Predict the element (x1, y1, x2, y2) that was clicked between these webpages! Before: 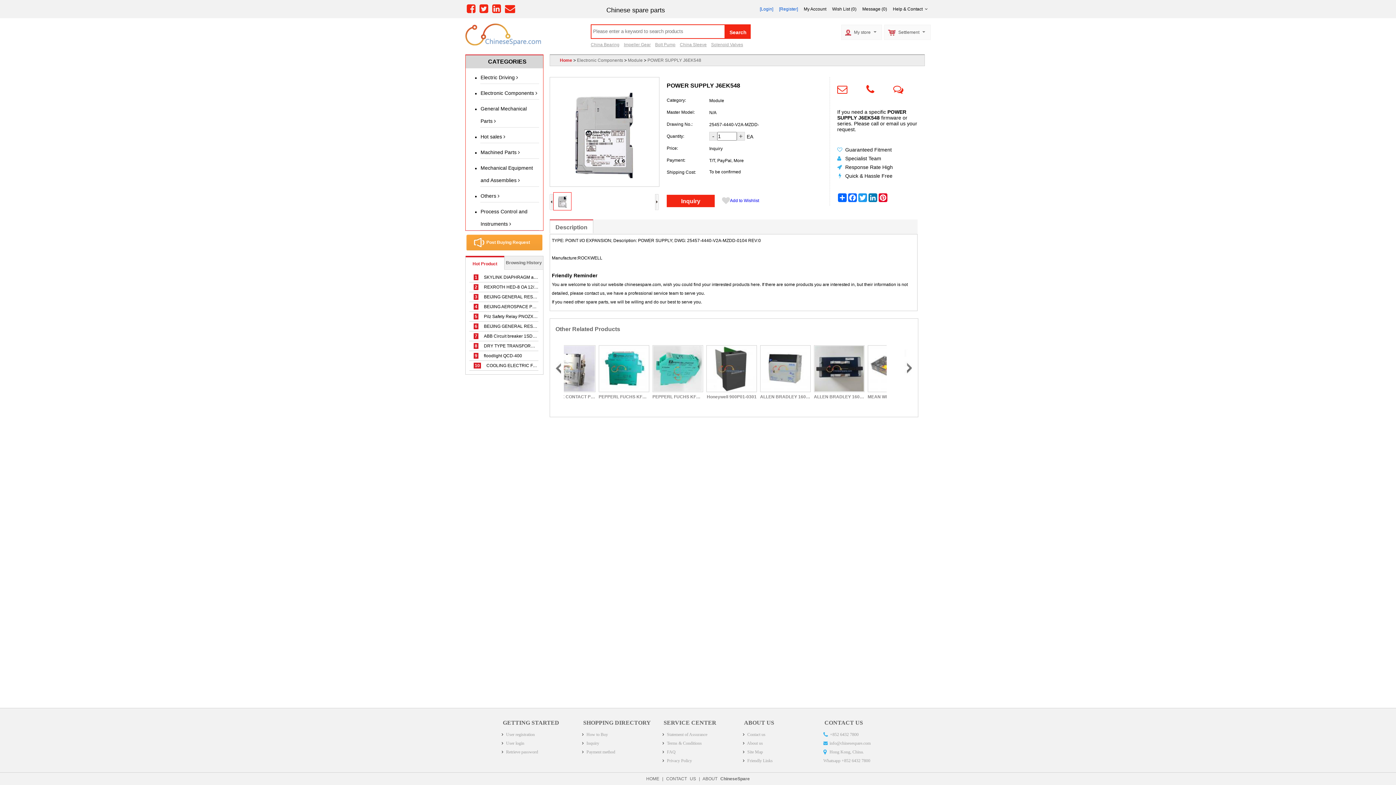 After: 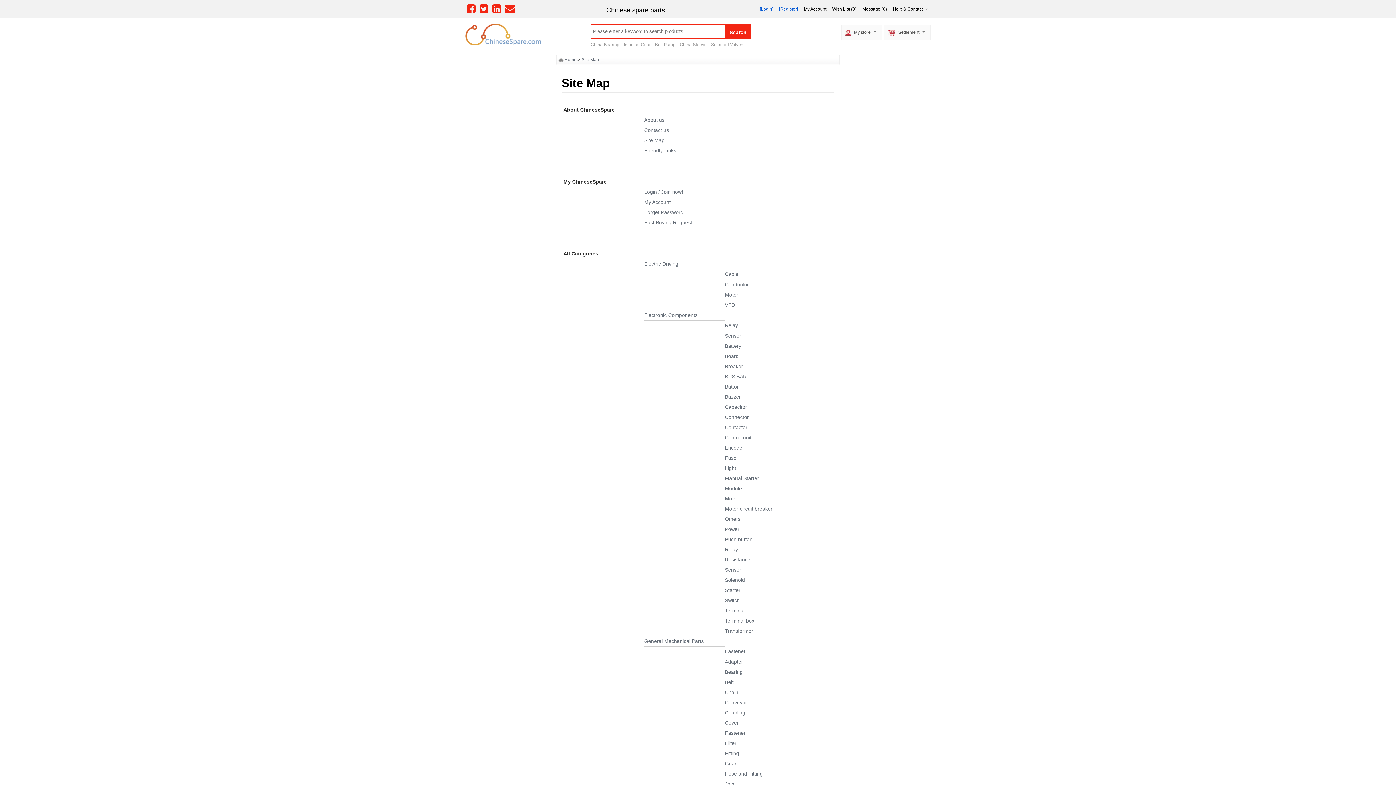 Action: bbox: (746, 749, 763, 754) label:  Site Map